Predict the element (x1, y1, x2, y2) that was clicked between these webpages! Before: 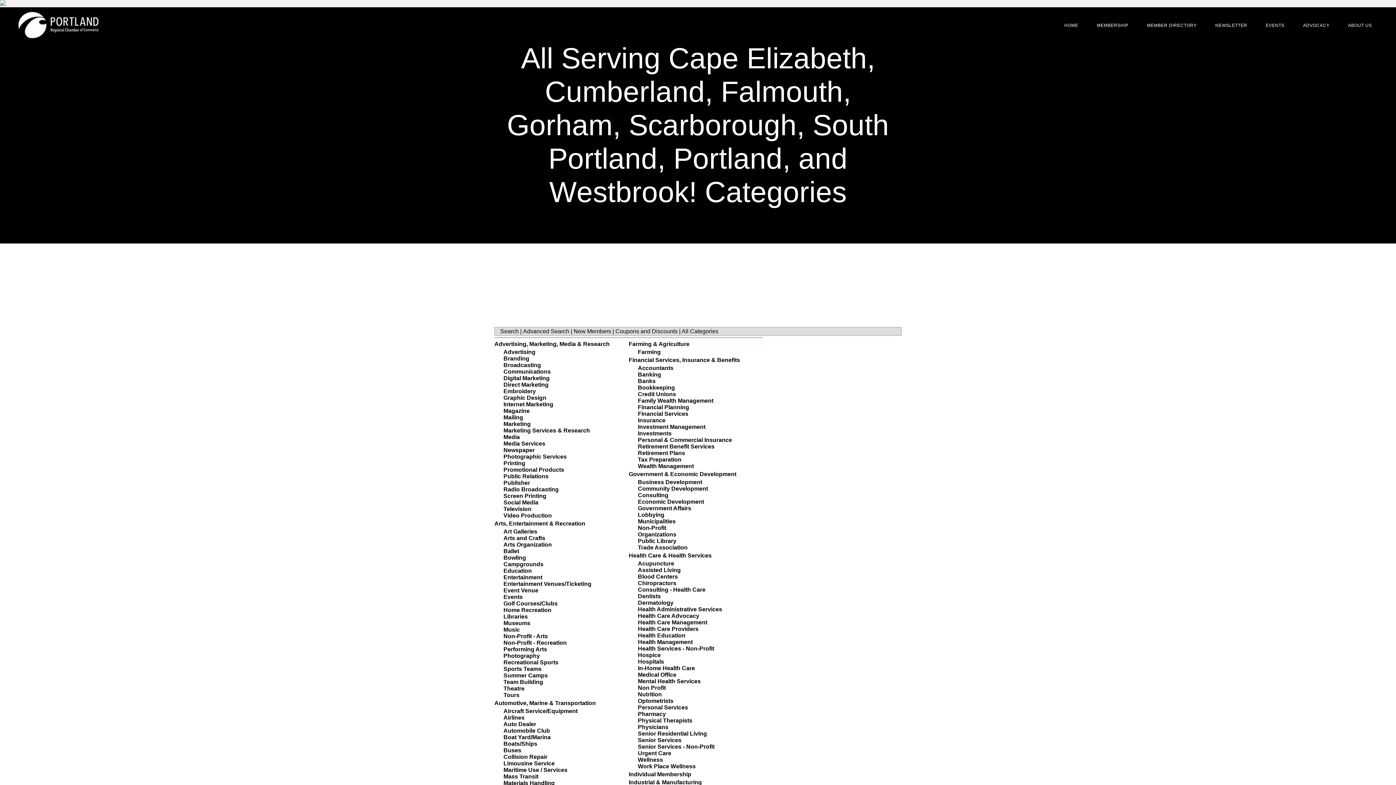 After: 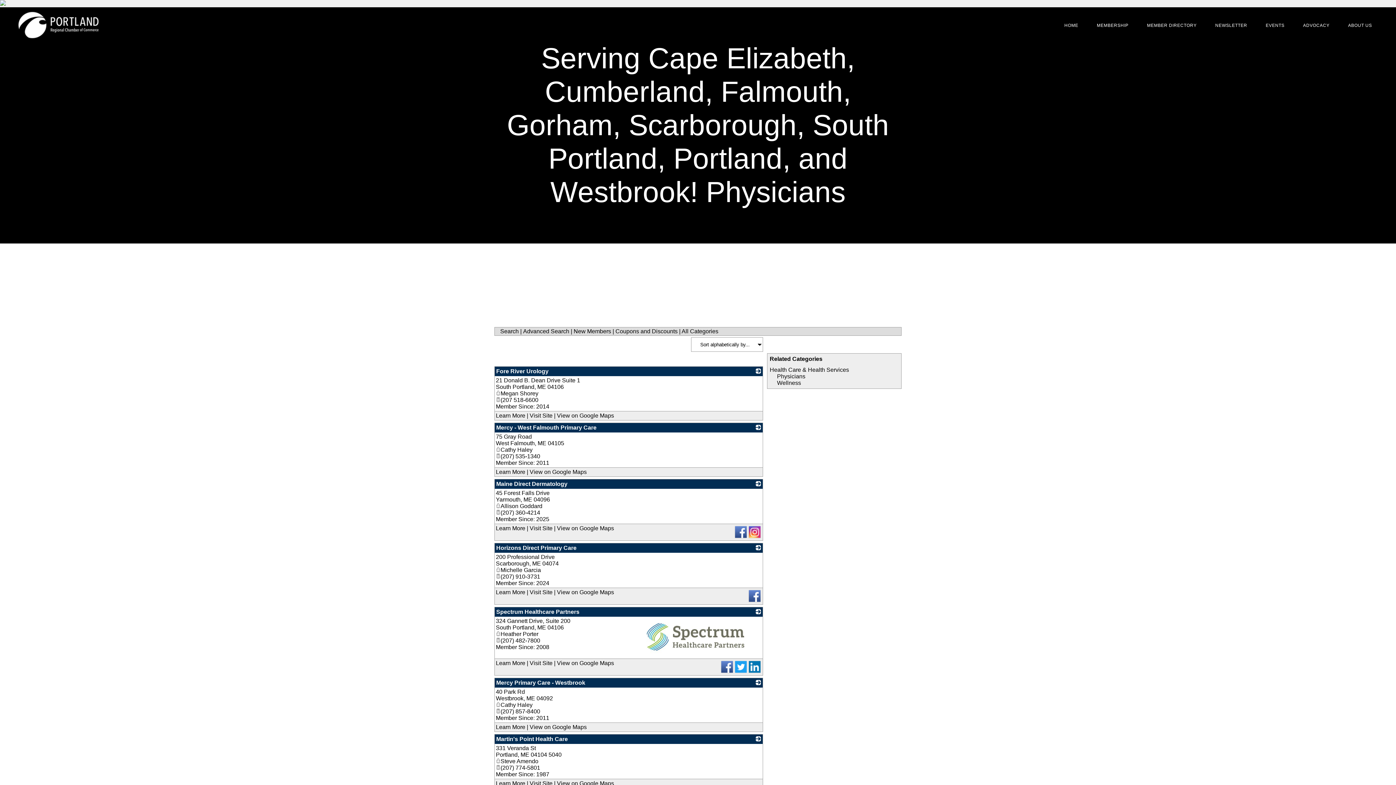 Action: bbox: (638, 724, 668, 730) label: Physicians